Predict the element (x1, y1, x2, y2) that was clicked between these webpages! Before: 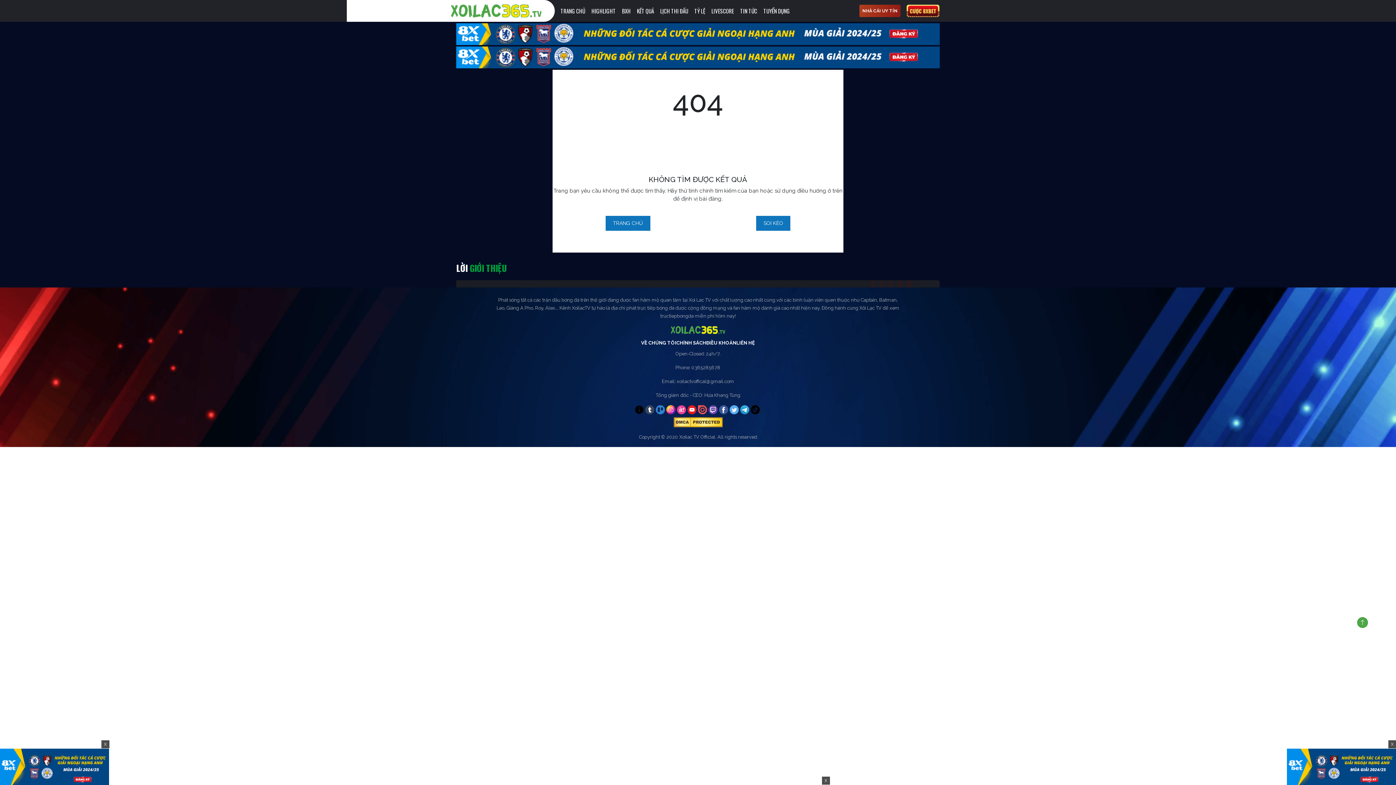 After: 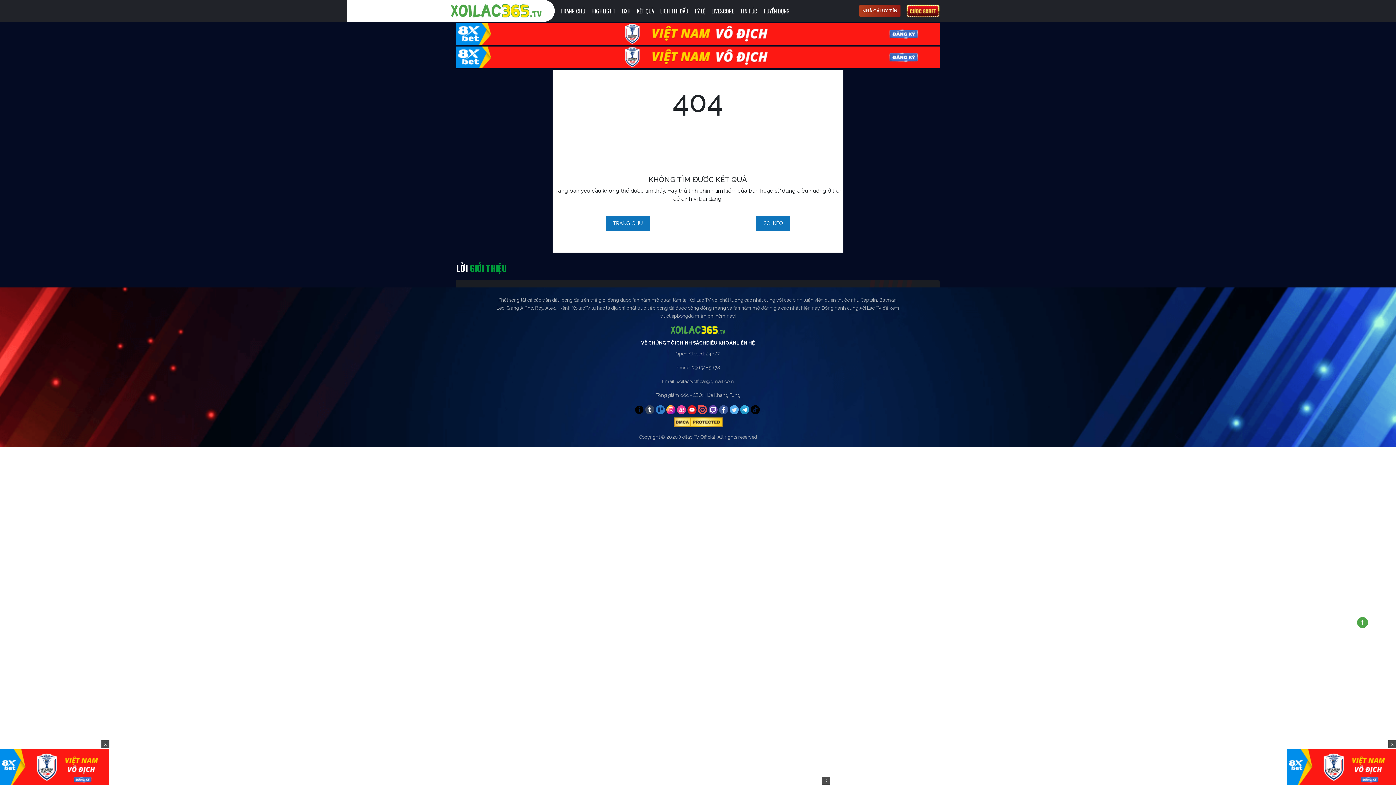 Action: bbox: (698, 405, 707, 414)